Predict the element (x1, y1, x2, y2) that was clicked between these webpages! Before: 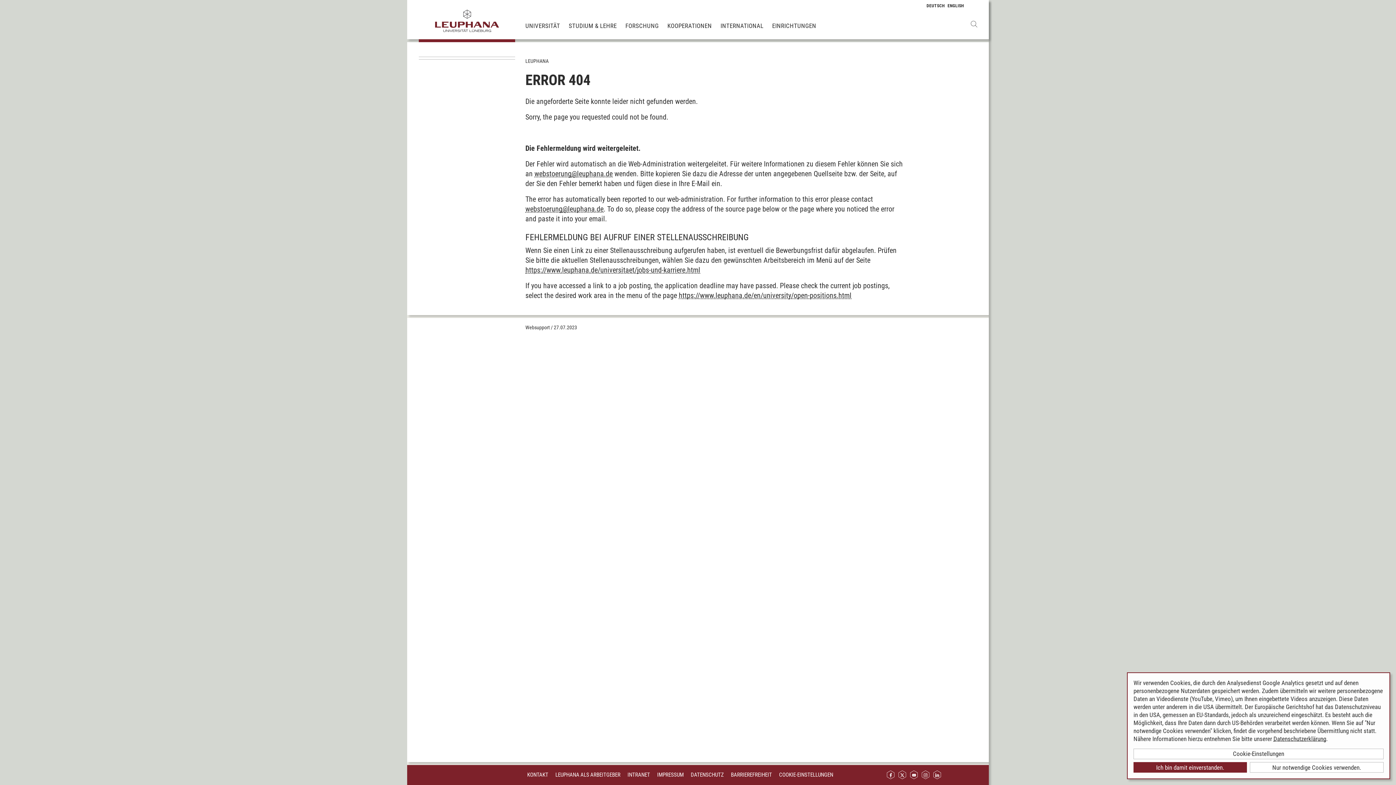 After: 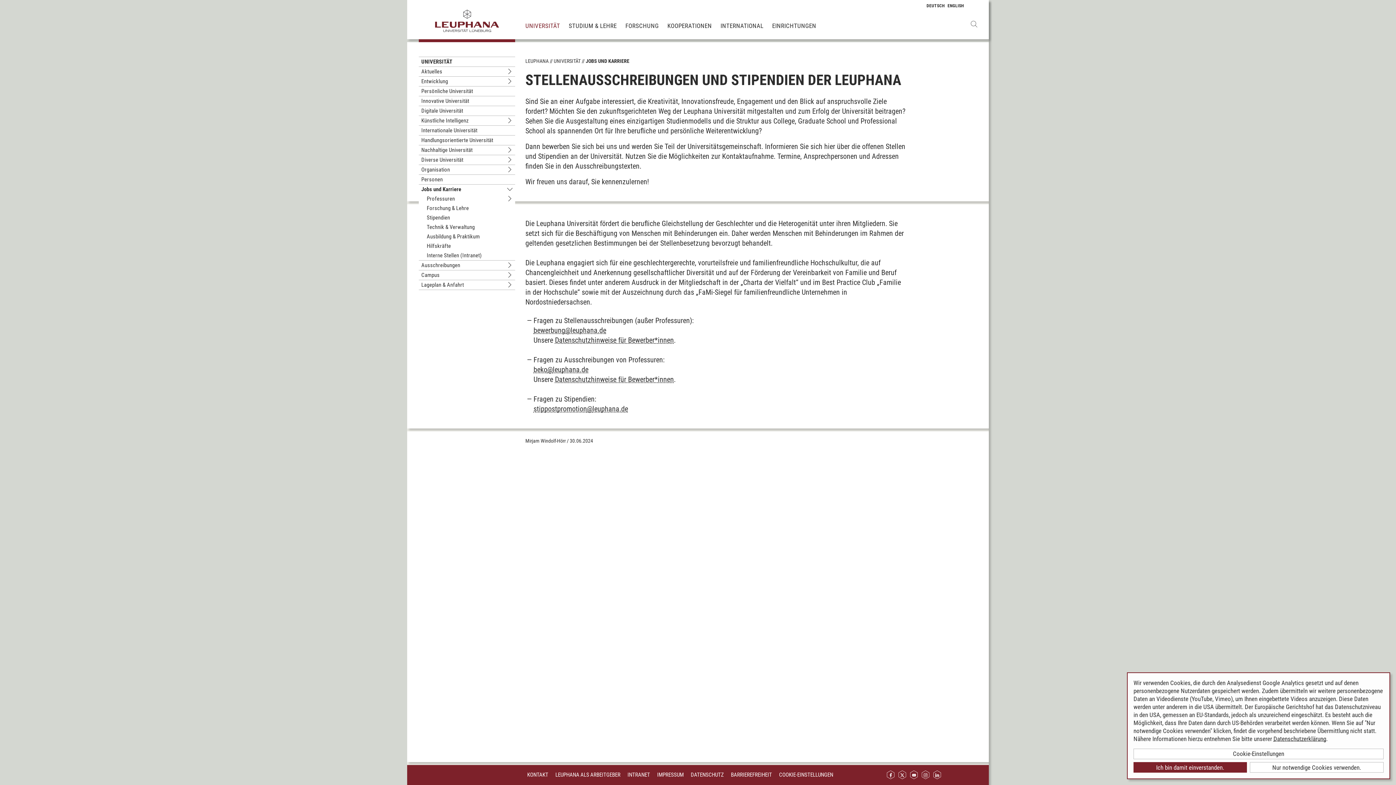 Action: bbox: (555, 769, 620, 780) label: LEUPHANA ALS ARBEITGEBER